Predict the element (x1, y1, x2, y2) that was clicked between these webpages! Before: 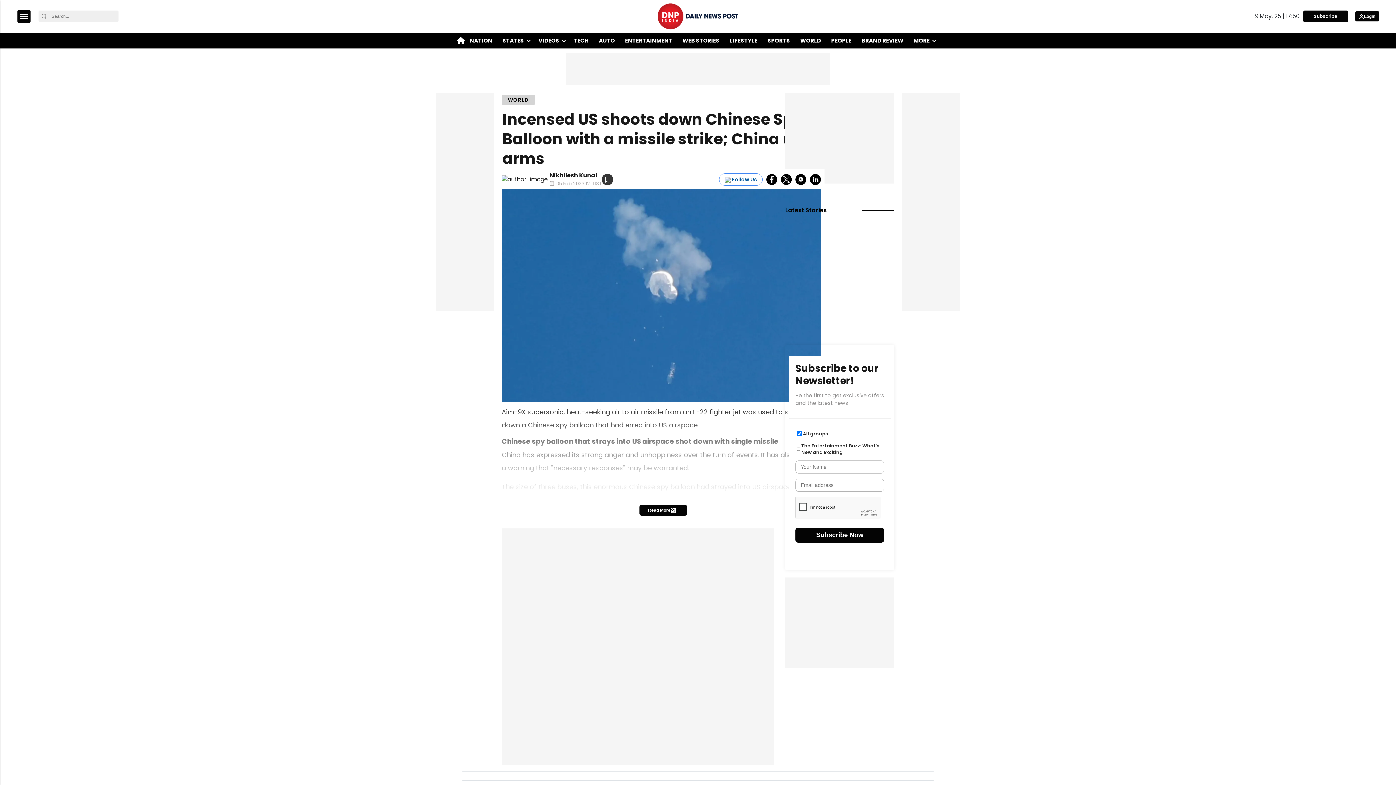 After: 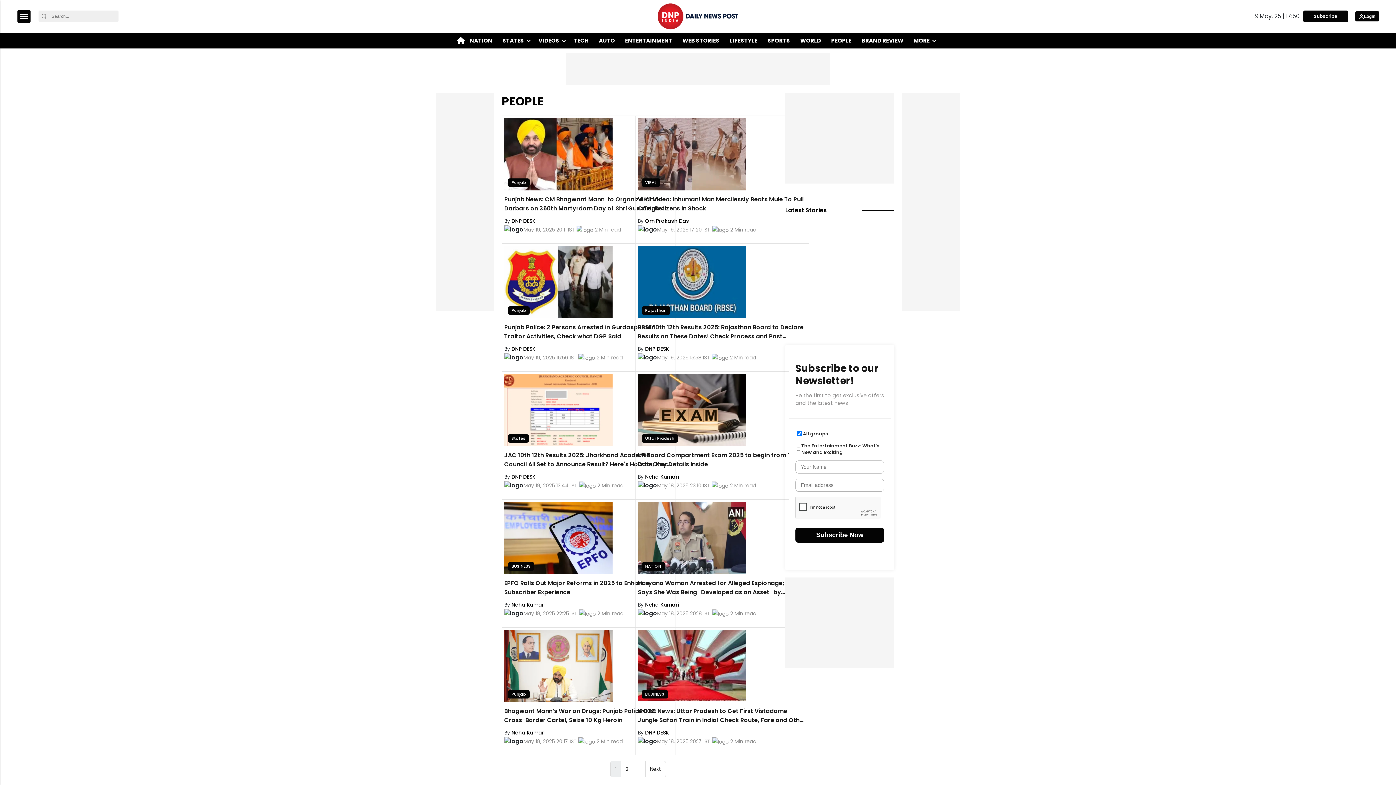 Action: bbox: (828, 33, 854, 48) label: PEOPLE